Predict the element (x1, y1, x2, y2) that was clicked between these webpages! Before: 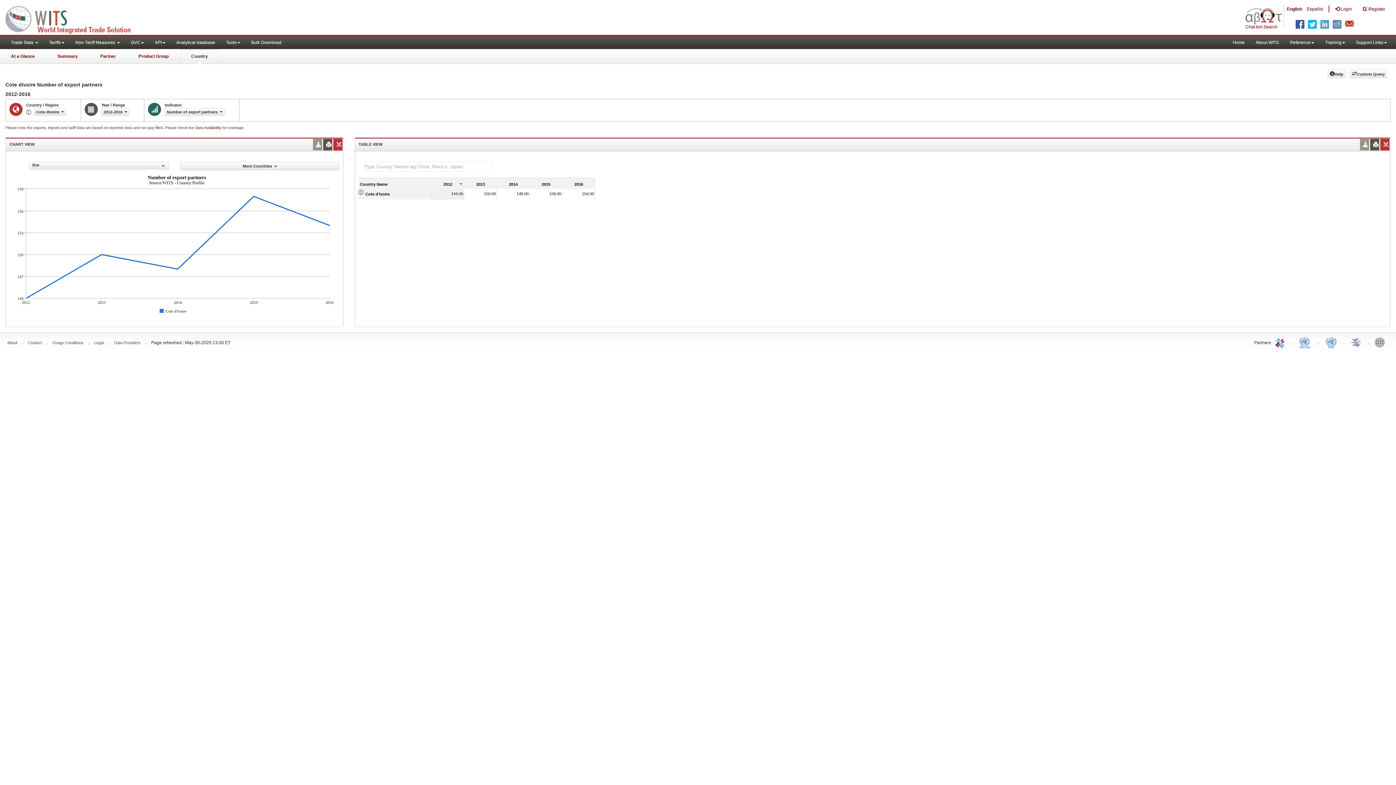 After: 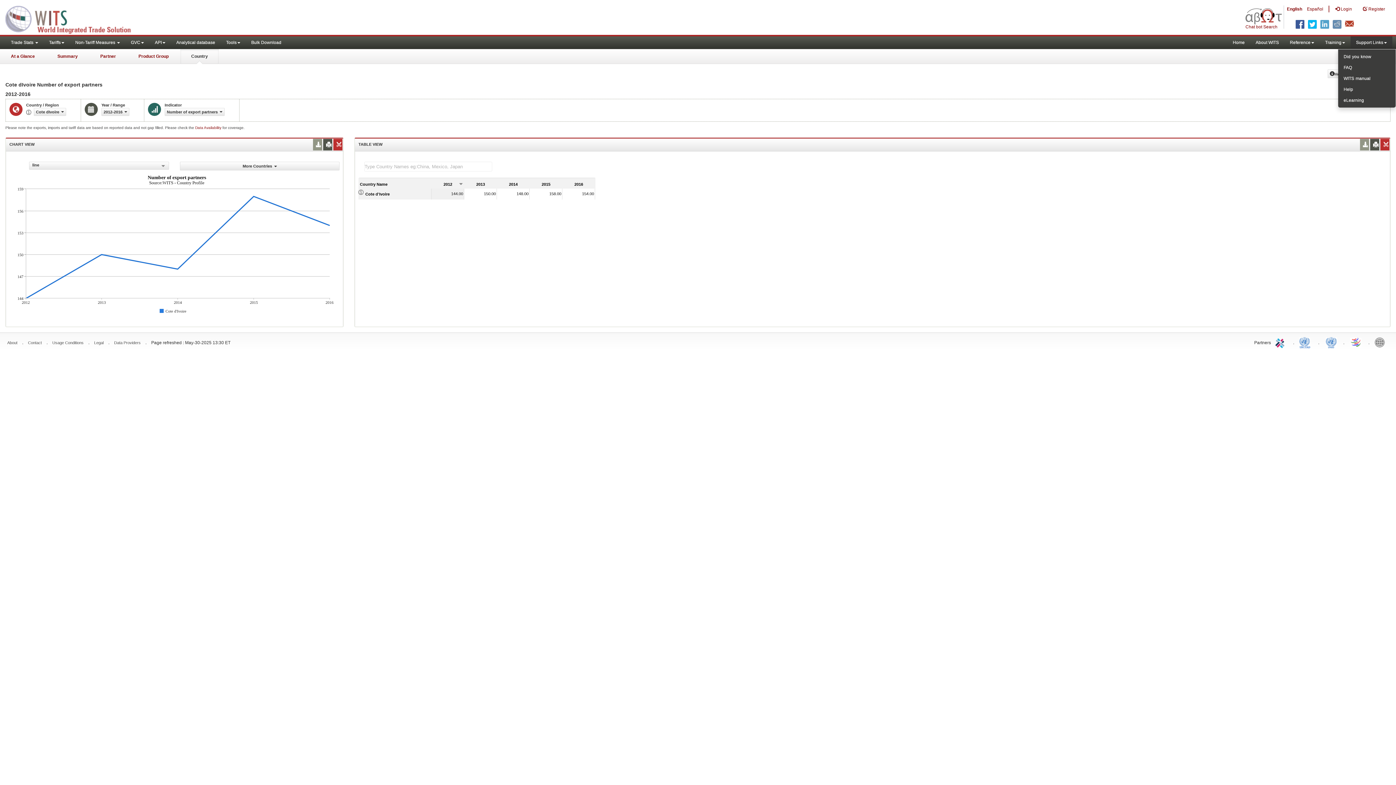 Action: label: Support Links bbox: (1350, 36, 1392, 49)